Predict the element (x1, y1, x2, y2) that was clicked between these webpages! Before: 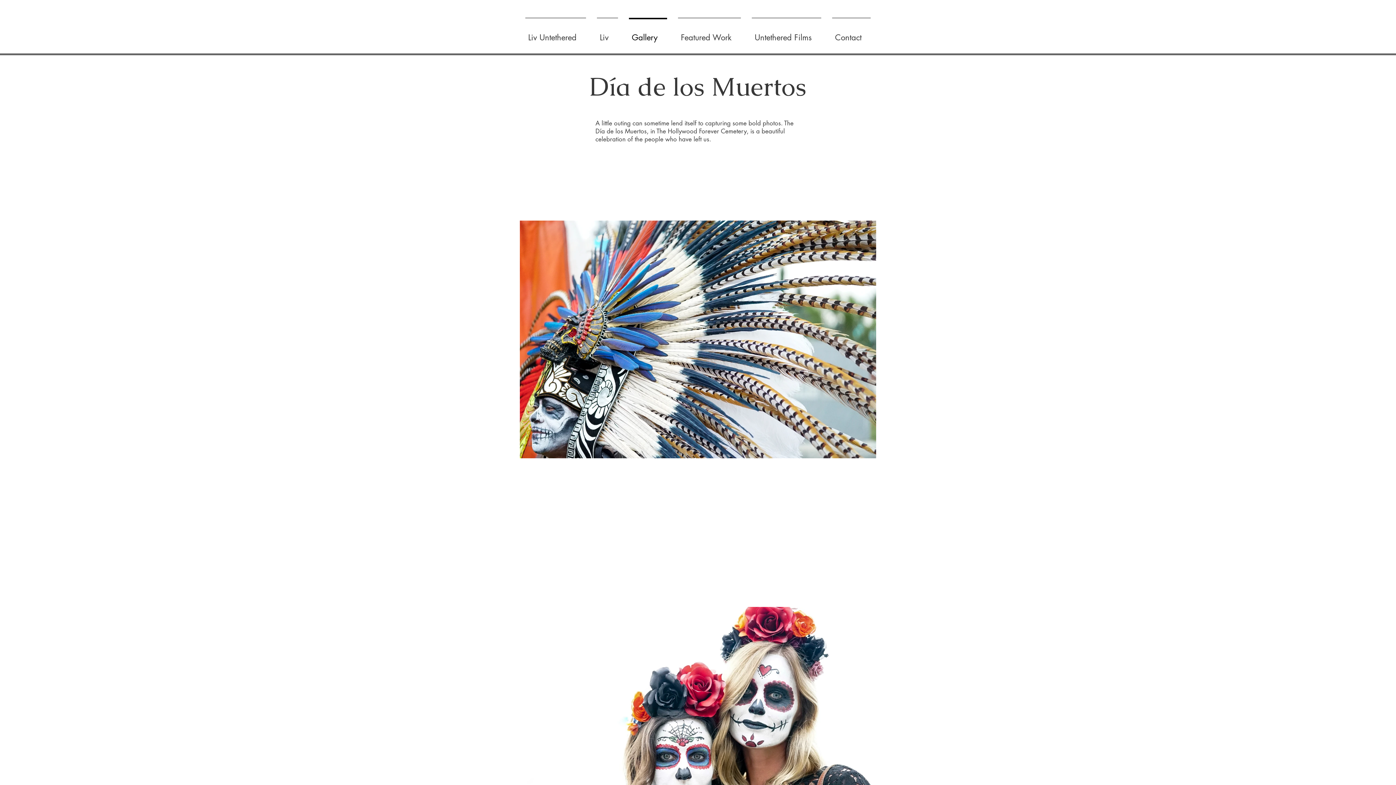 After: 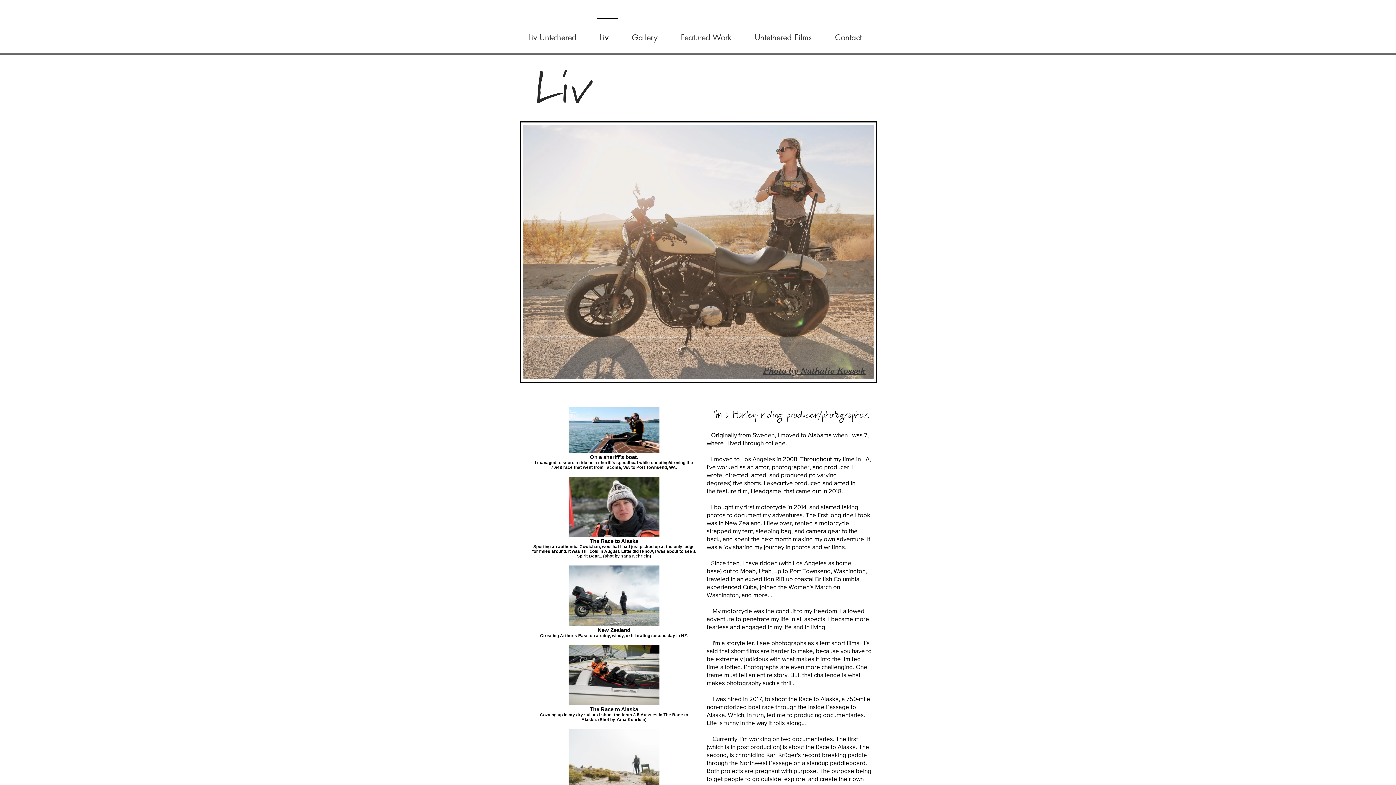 Action: bbox: (591, 17, 623, 50) label: Liv